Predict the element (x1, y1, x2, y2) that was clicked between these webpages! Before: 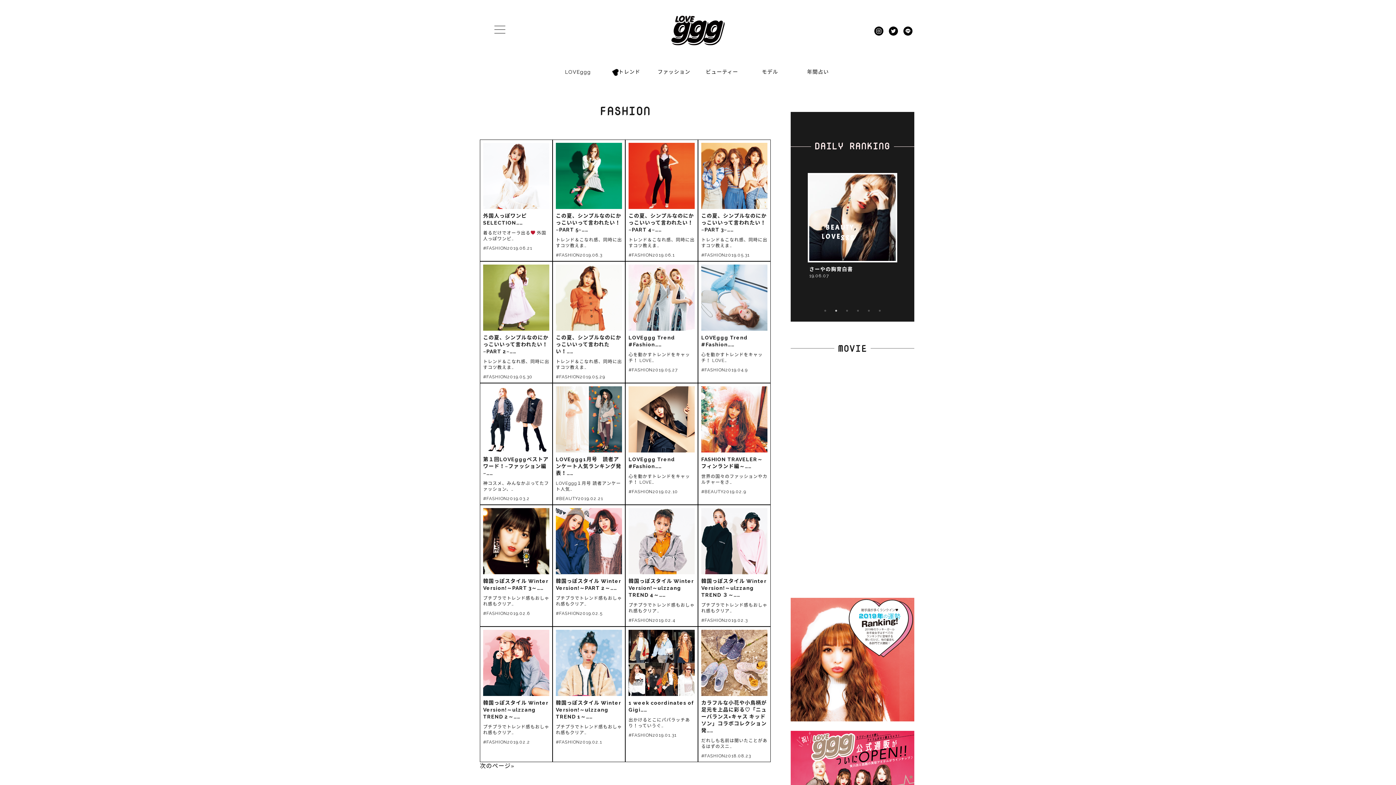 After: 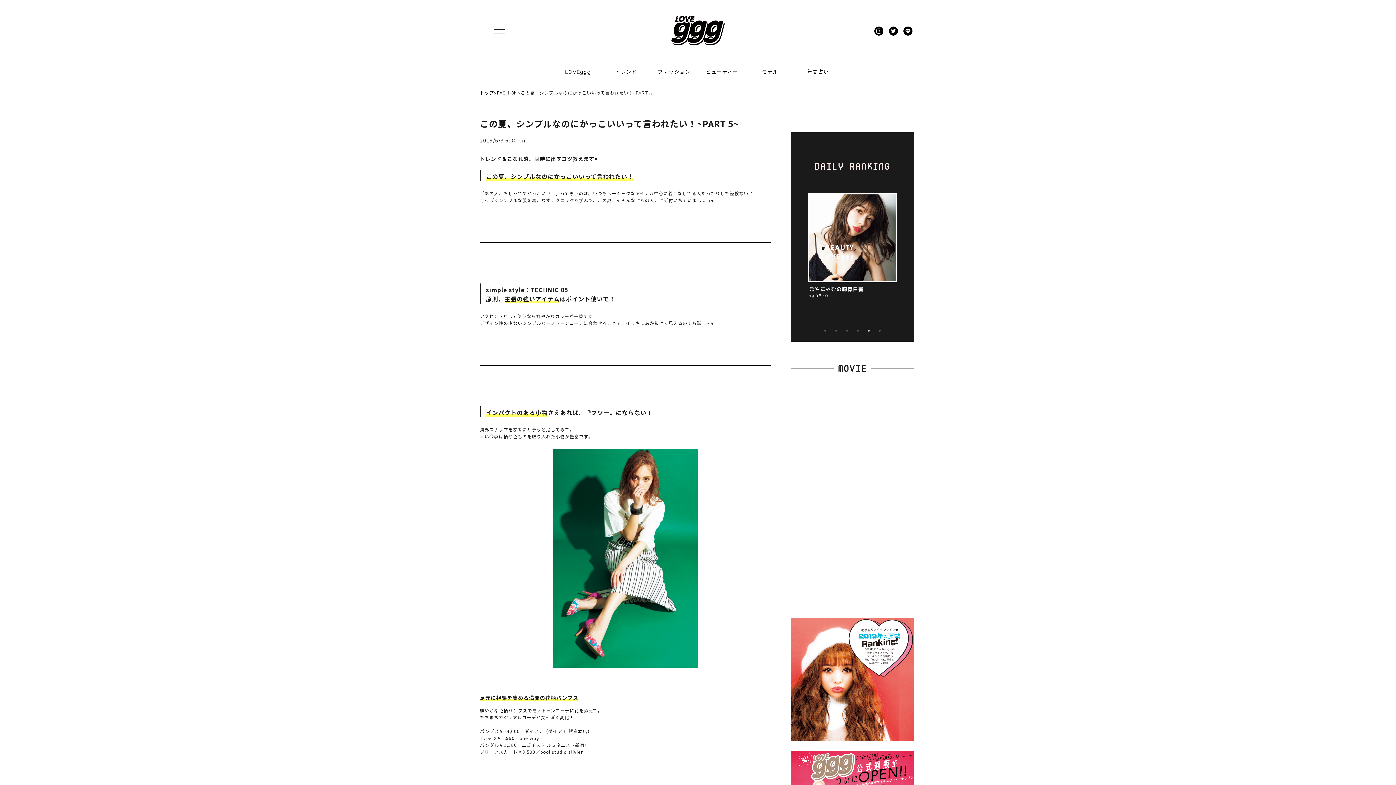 Action: bbox: (553, 140, 625, 261)